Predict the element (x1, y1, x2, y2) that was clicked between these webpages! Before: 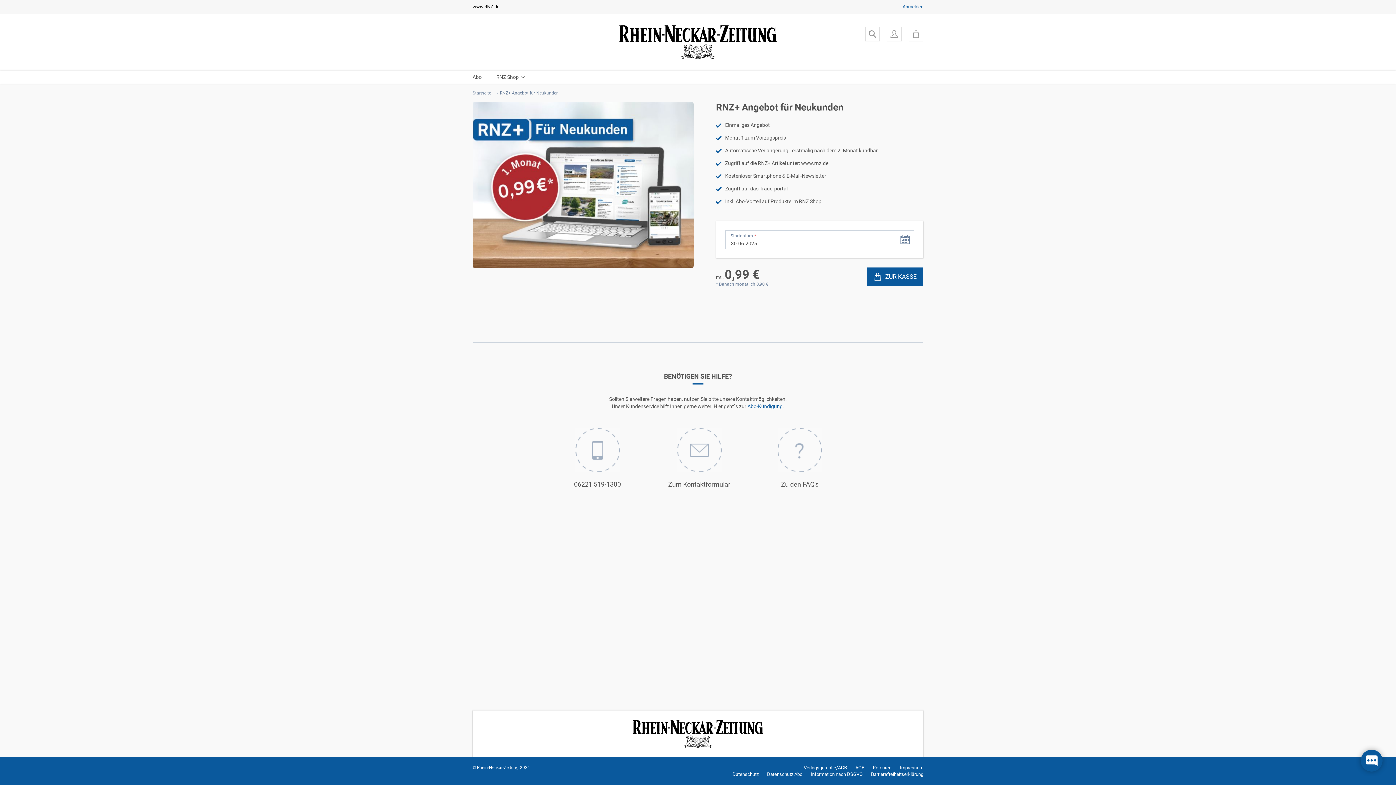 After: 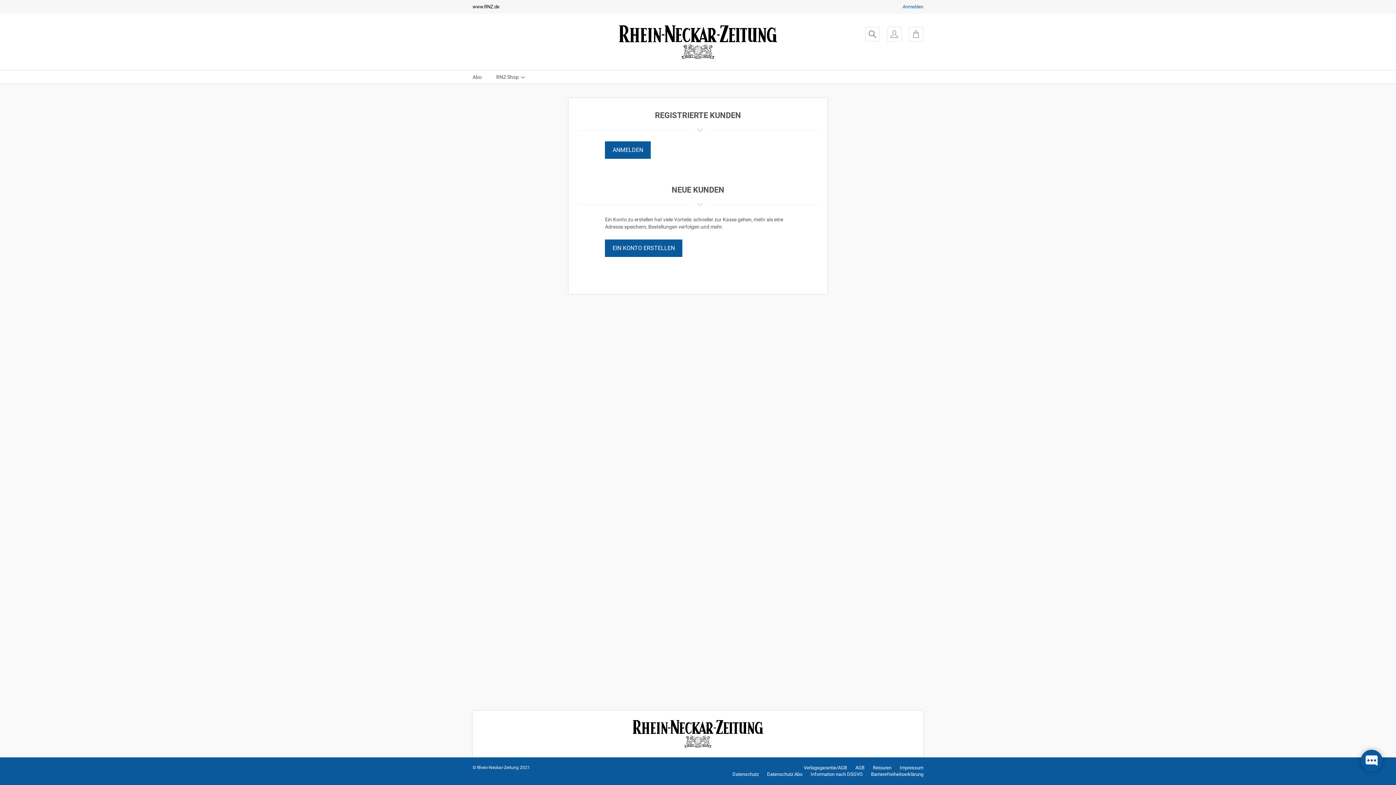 Action: bbox: (887, 26, 901, 54) label:  Mein Konto